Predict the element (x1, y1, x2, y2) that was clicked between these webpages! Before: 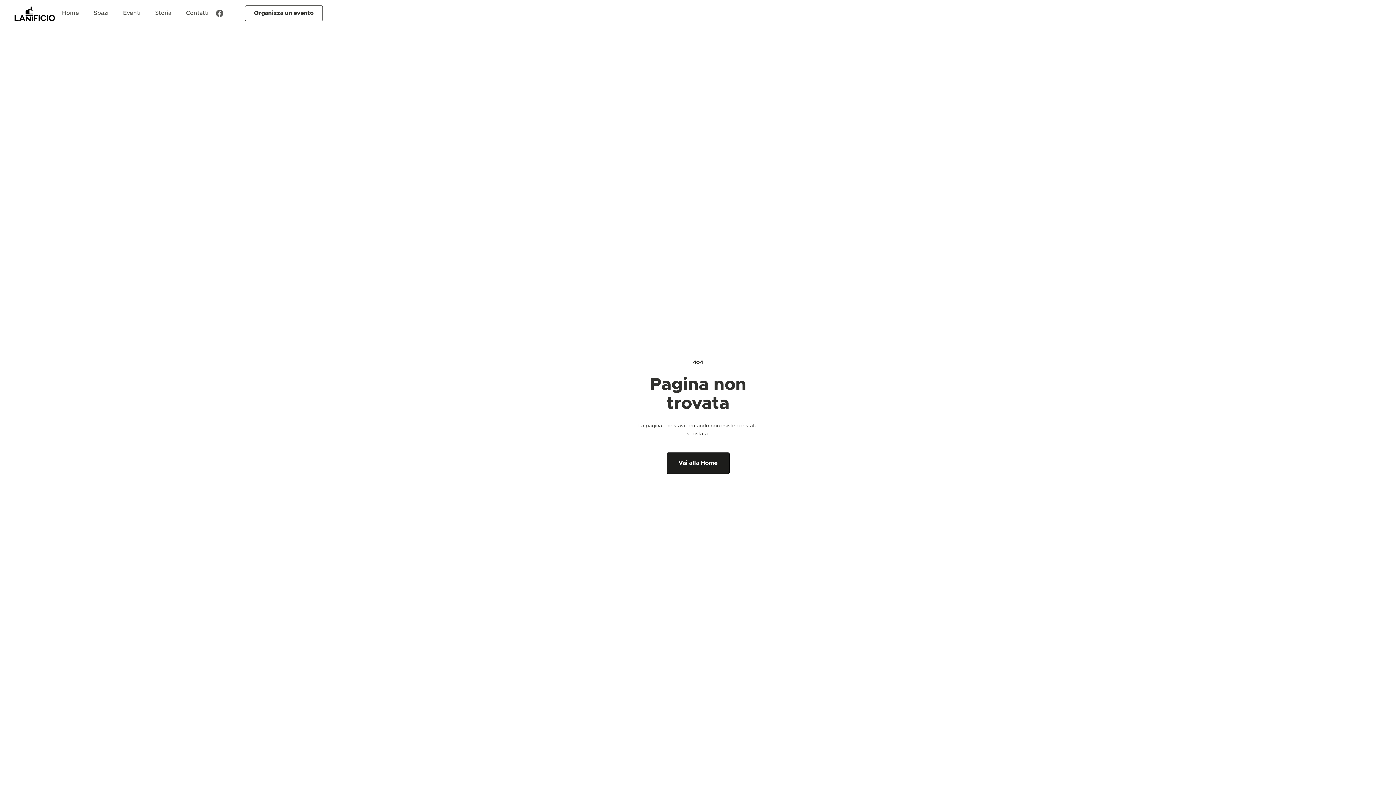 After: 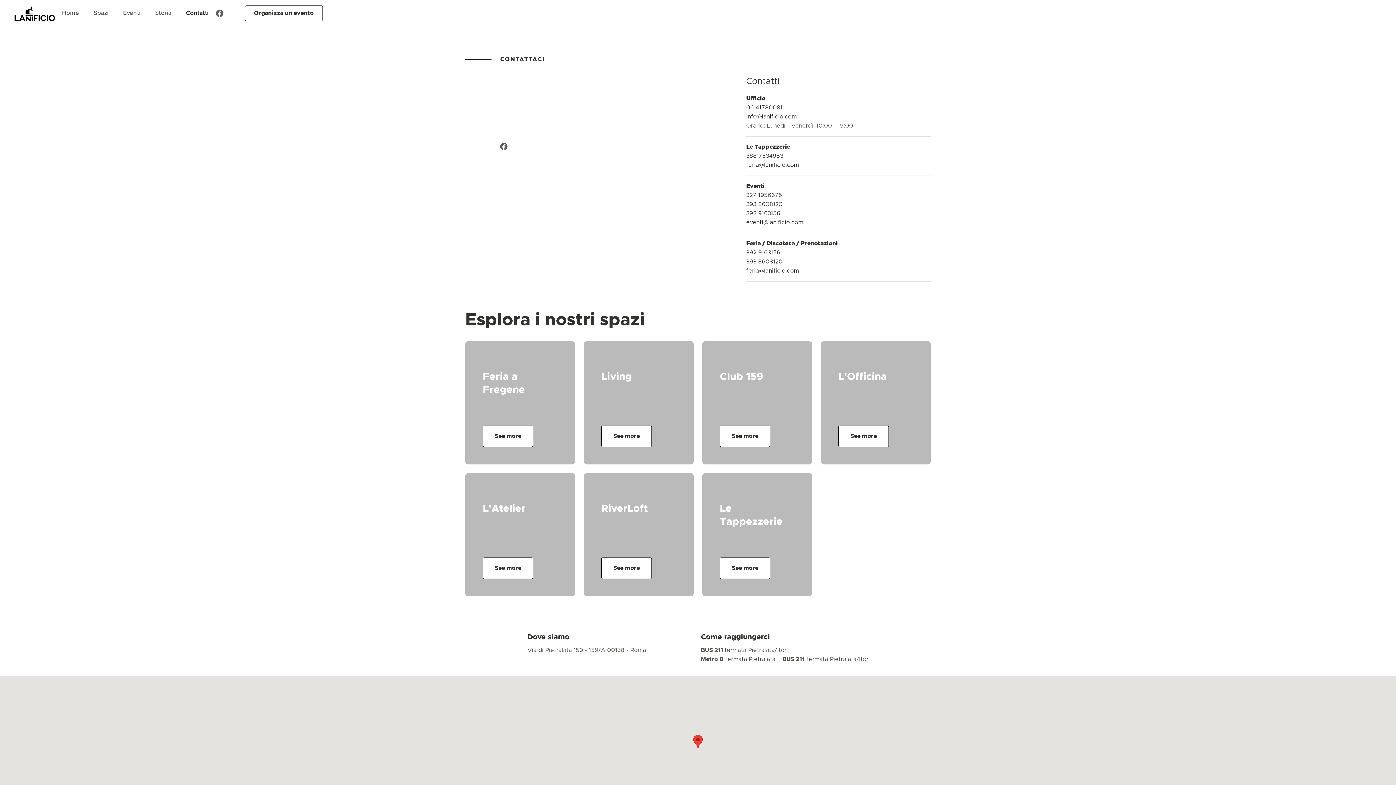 Action: label: Contatti bbox: (178, 2, 215, 23)